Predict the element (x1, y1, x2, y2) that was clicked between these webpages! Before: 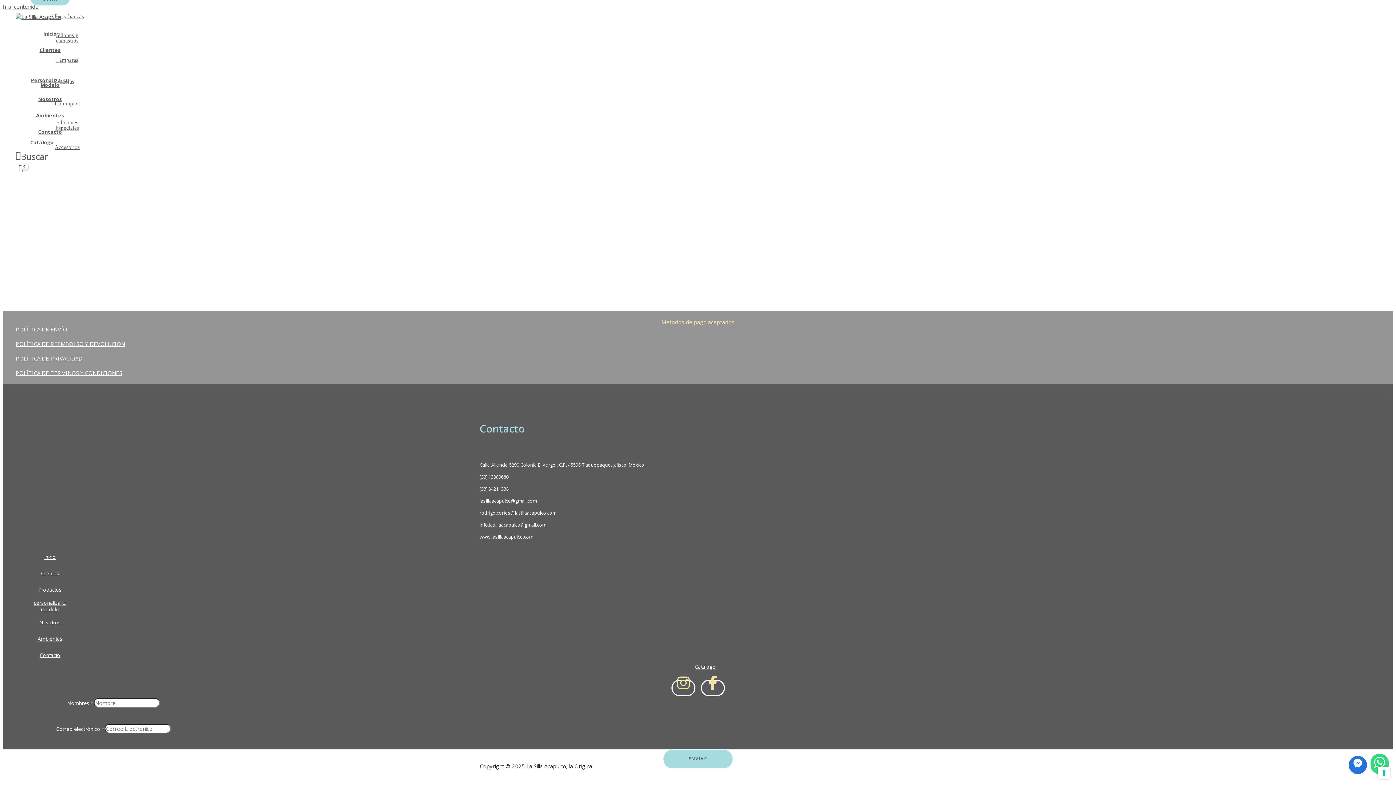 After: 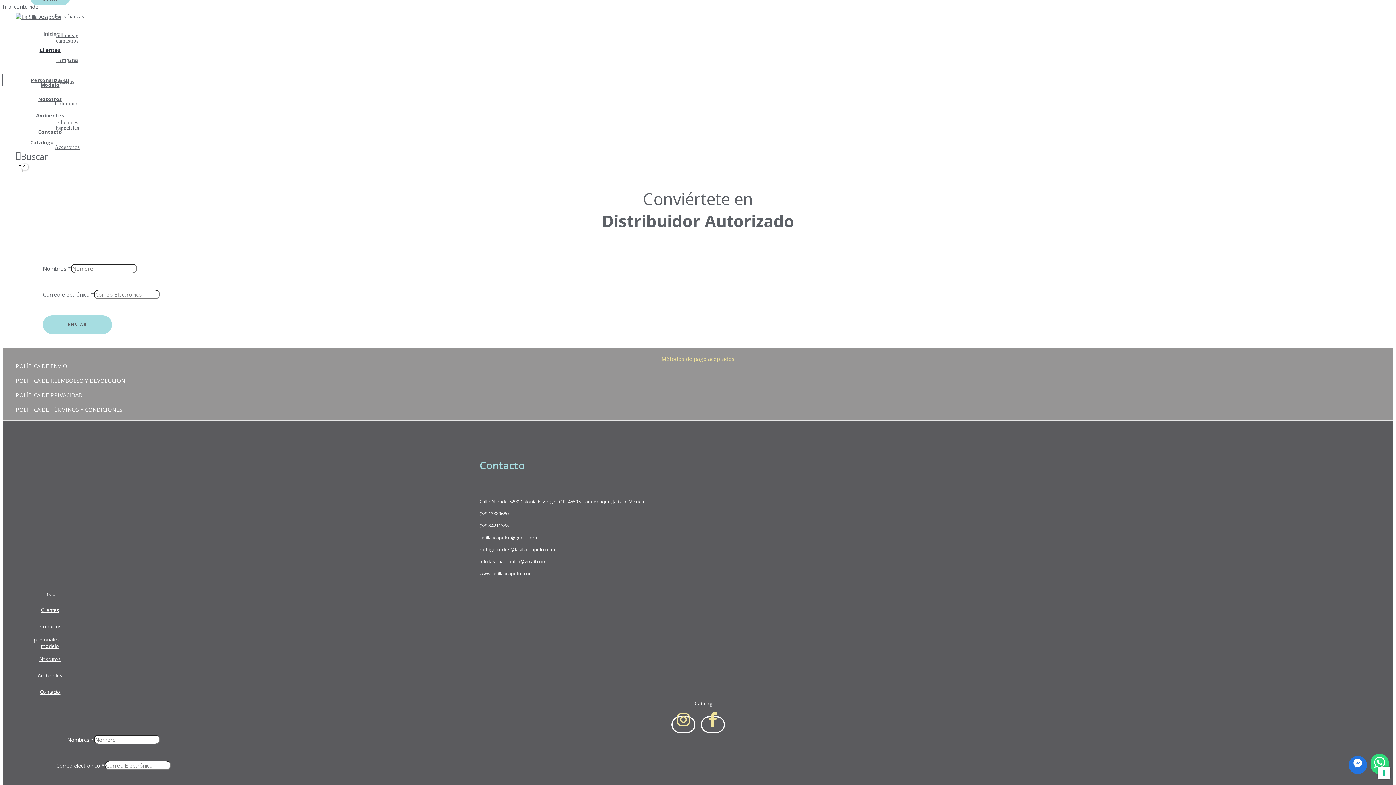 Action: label: Clientes bbox: (30, 565, 70, 582)